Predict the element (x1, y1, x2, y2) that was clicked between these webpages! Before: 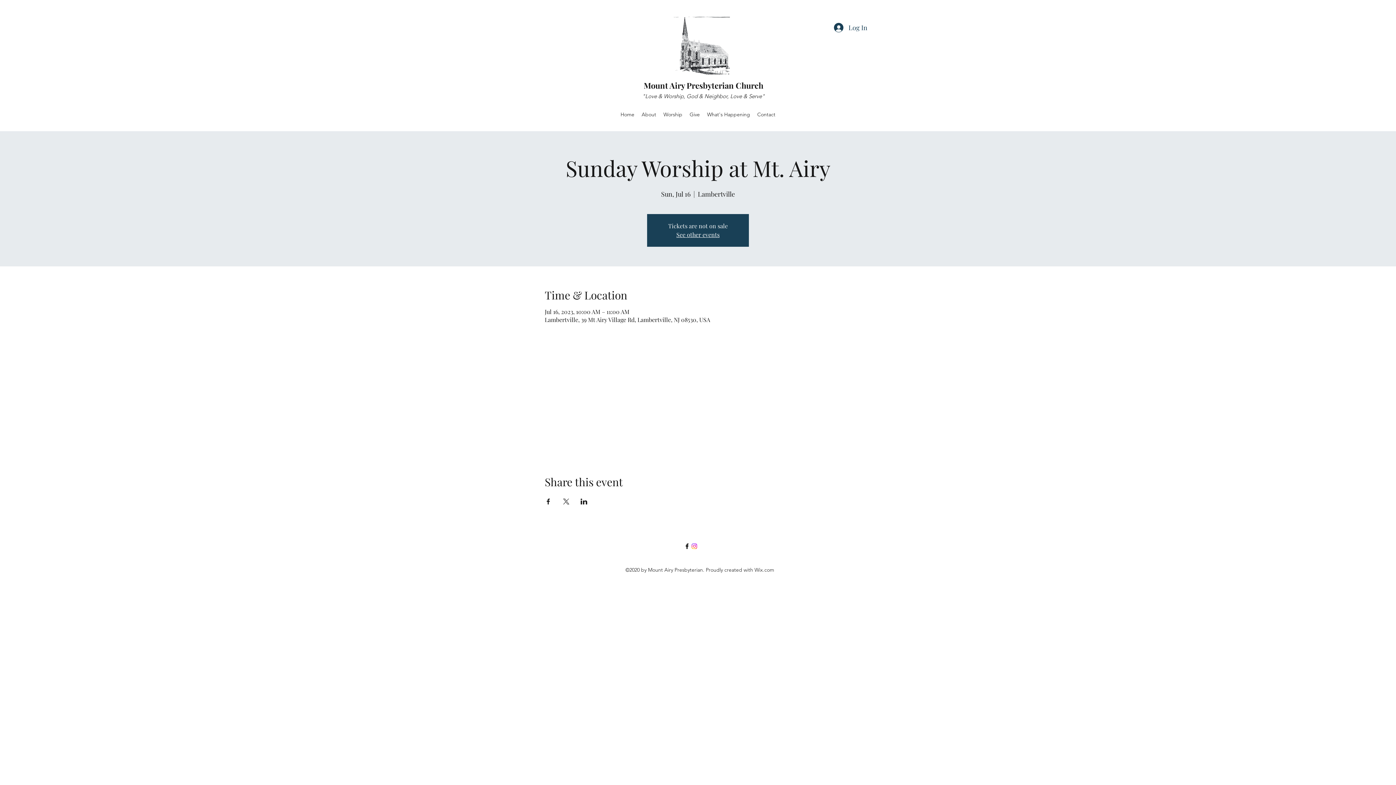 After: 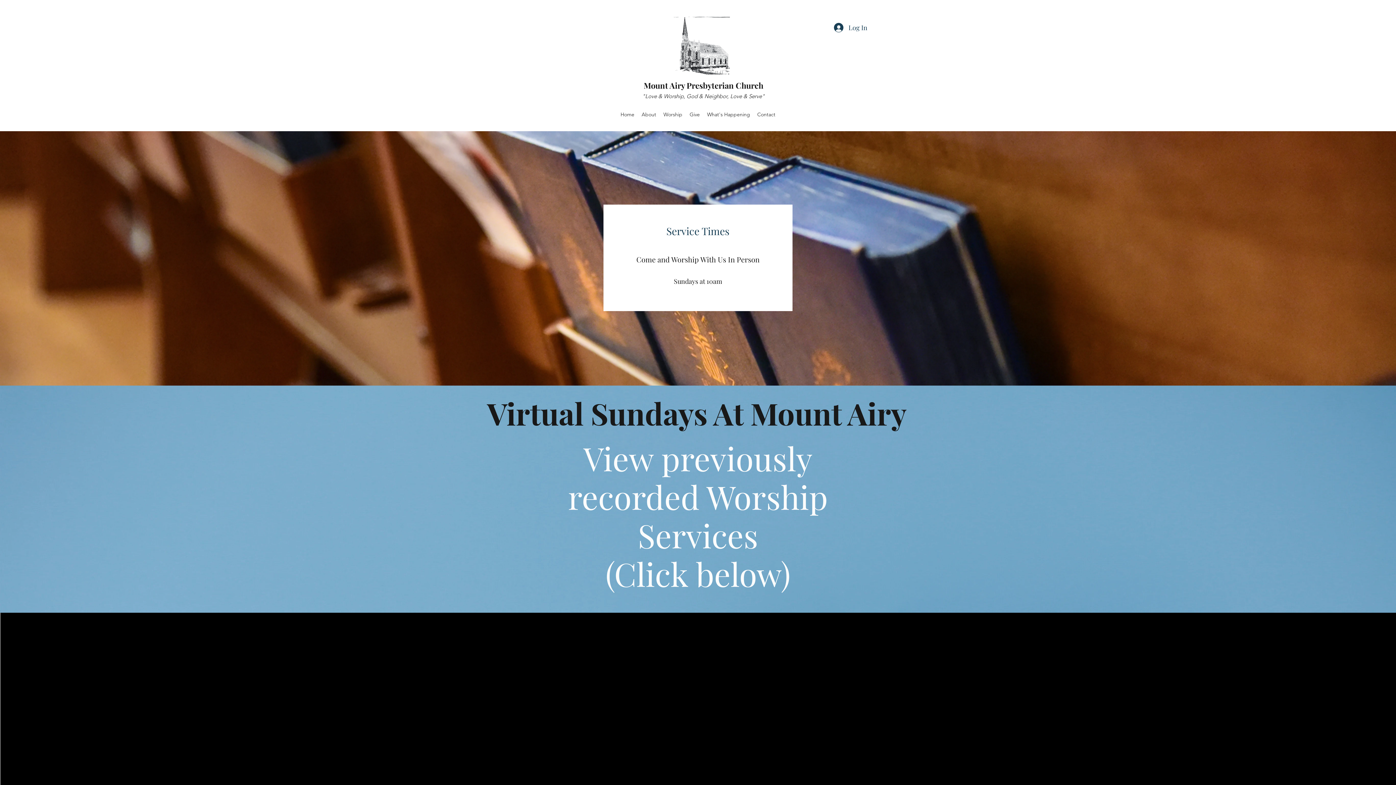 Action: label: Worship bbox: (660, 109, 686, 120)